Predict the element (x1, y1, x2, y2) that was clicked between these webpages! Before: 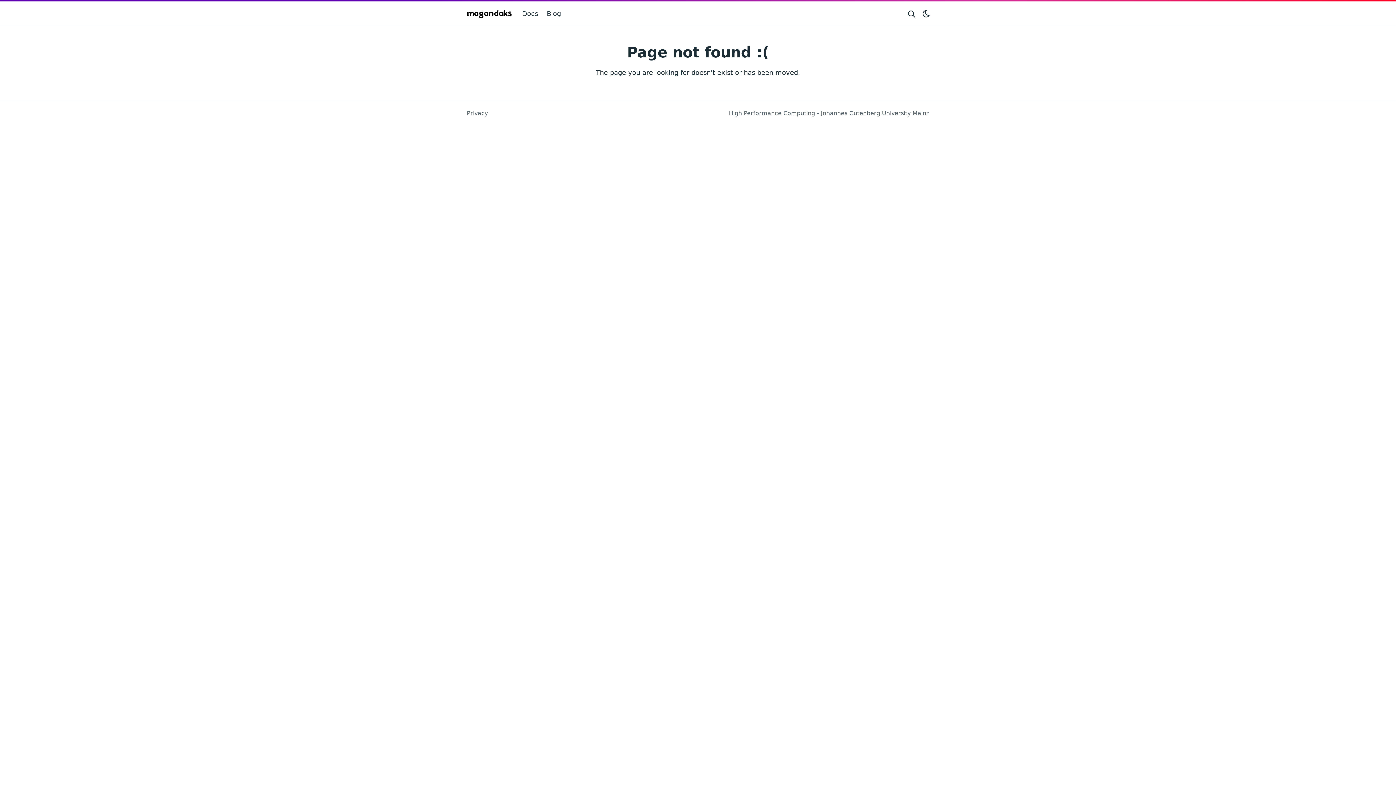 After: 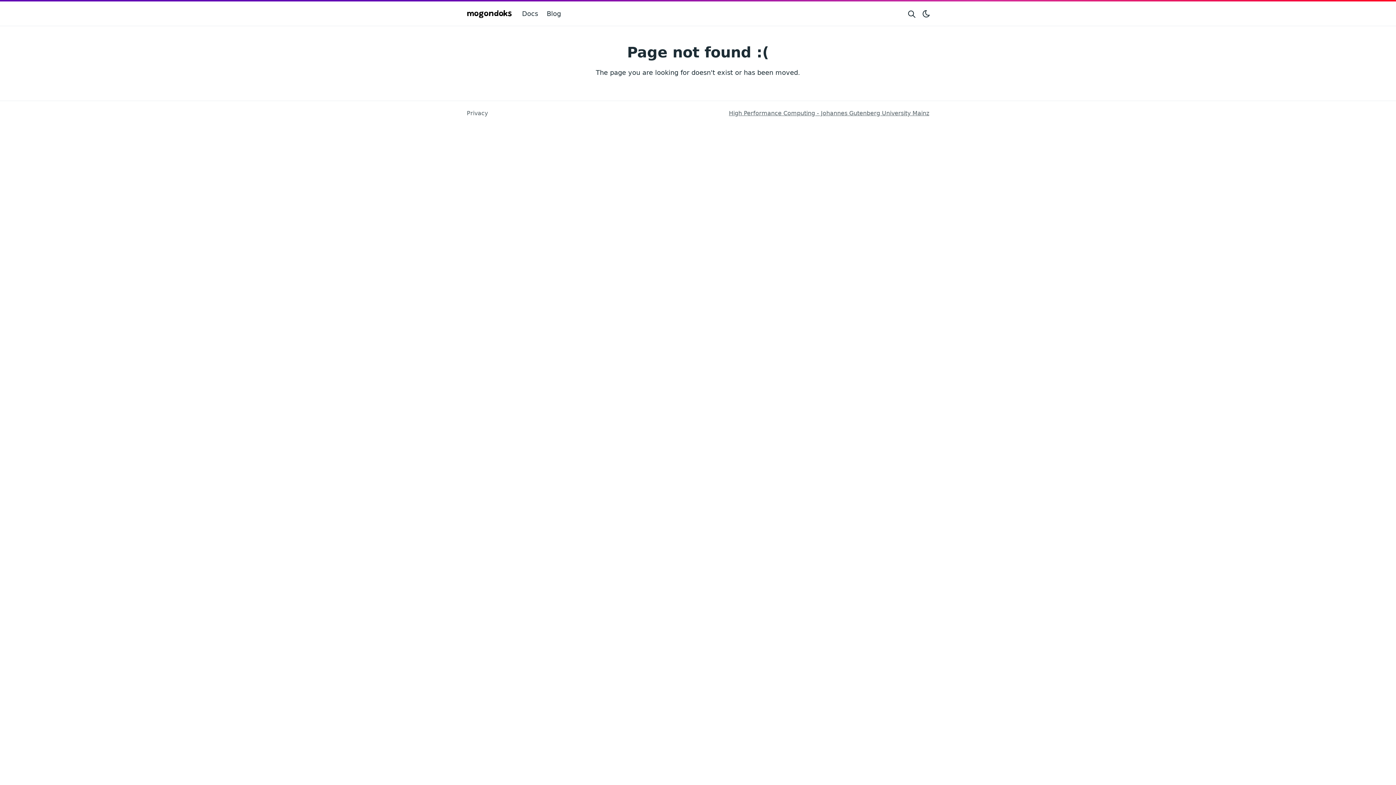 Action: bbox: (729, 109, 929, 116) label: High Performance Computing - Johannes Gutenberg University Mainz